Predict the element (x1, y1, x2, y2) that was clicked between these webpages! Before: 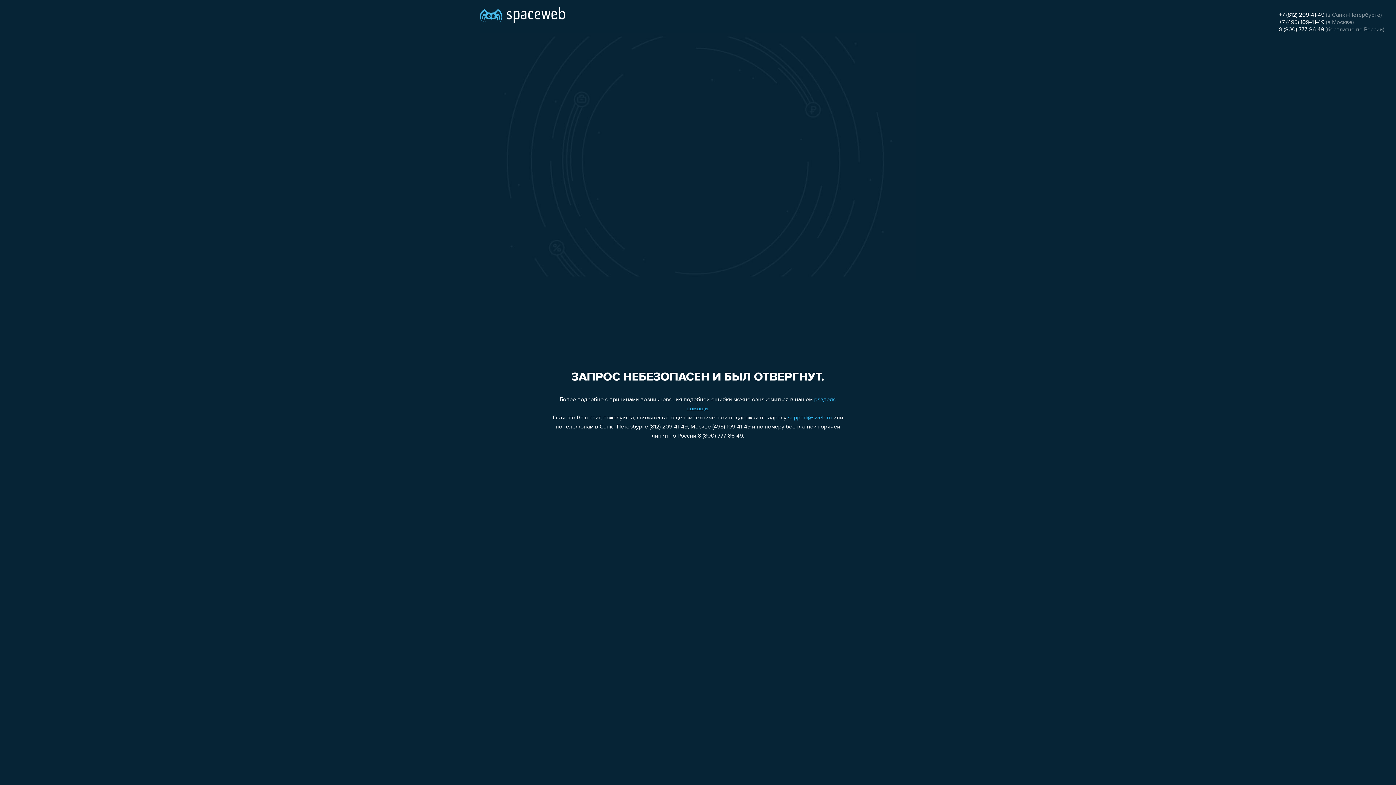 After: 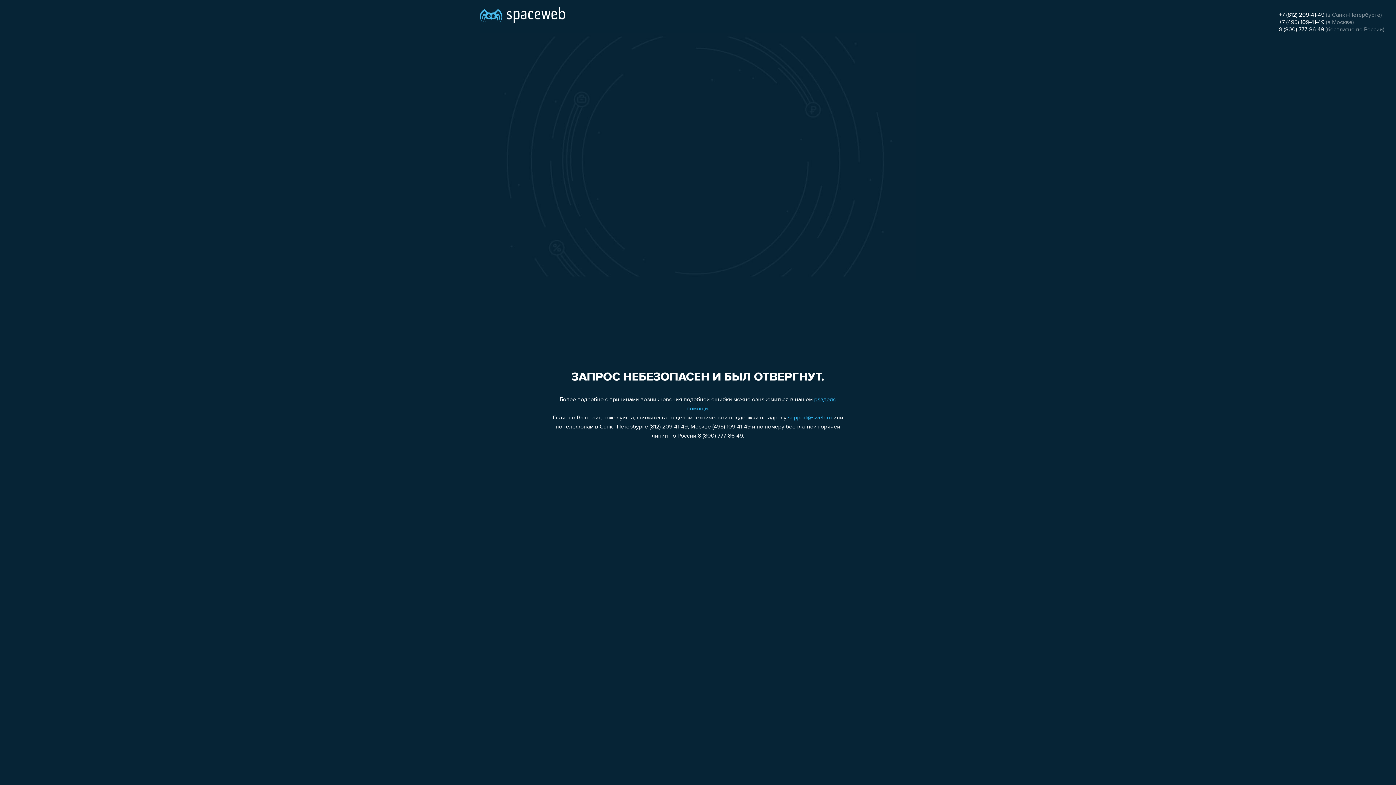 Action: label: support@sweb.ru bbox: (788, 415, 832, 421)